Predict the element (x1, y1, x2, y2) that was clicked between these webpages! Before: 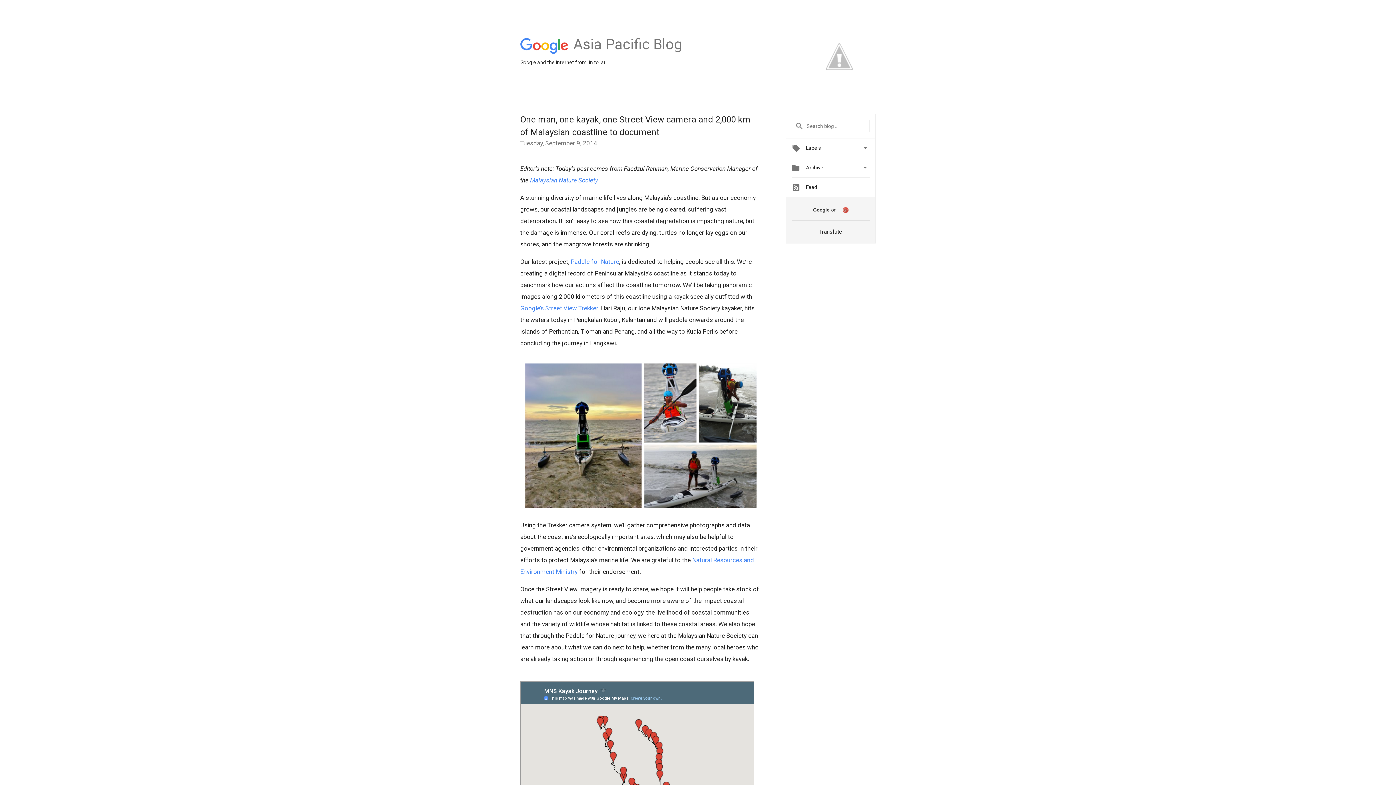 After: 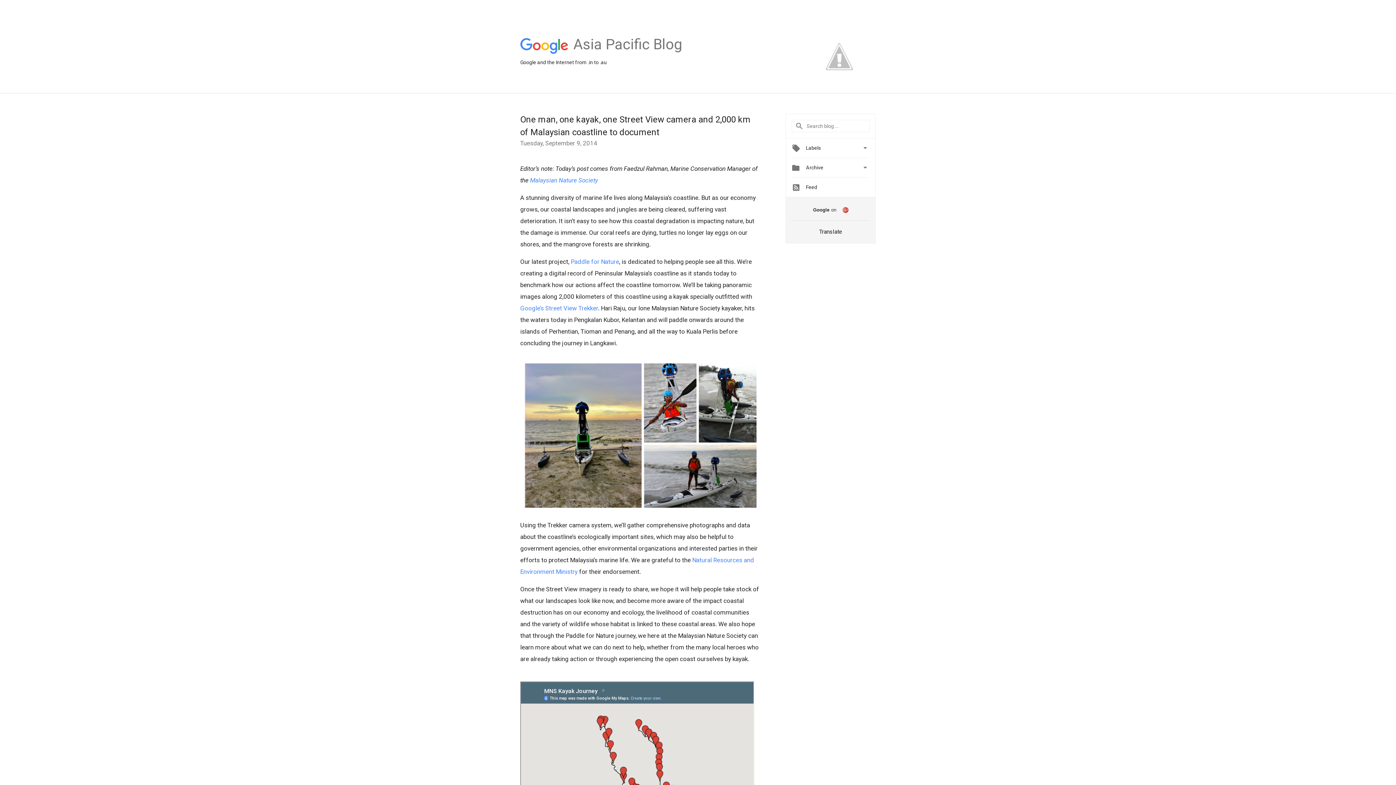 Action: bbox: (530, 176, 598, 184) label: Malaysian Nature Society